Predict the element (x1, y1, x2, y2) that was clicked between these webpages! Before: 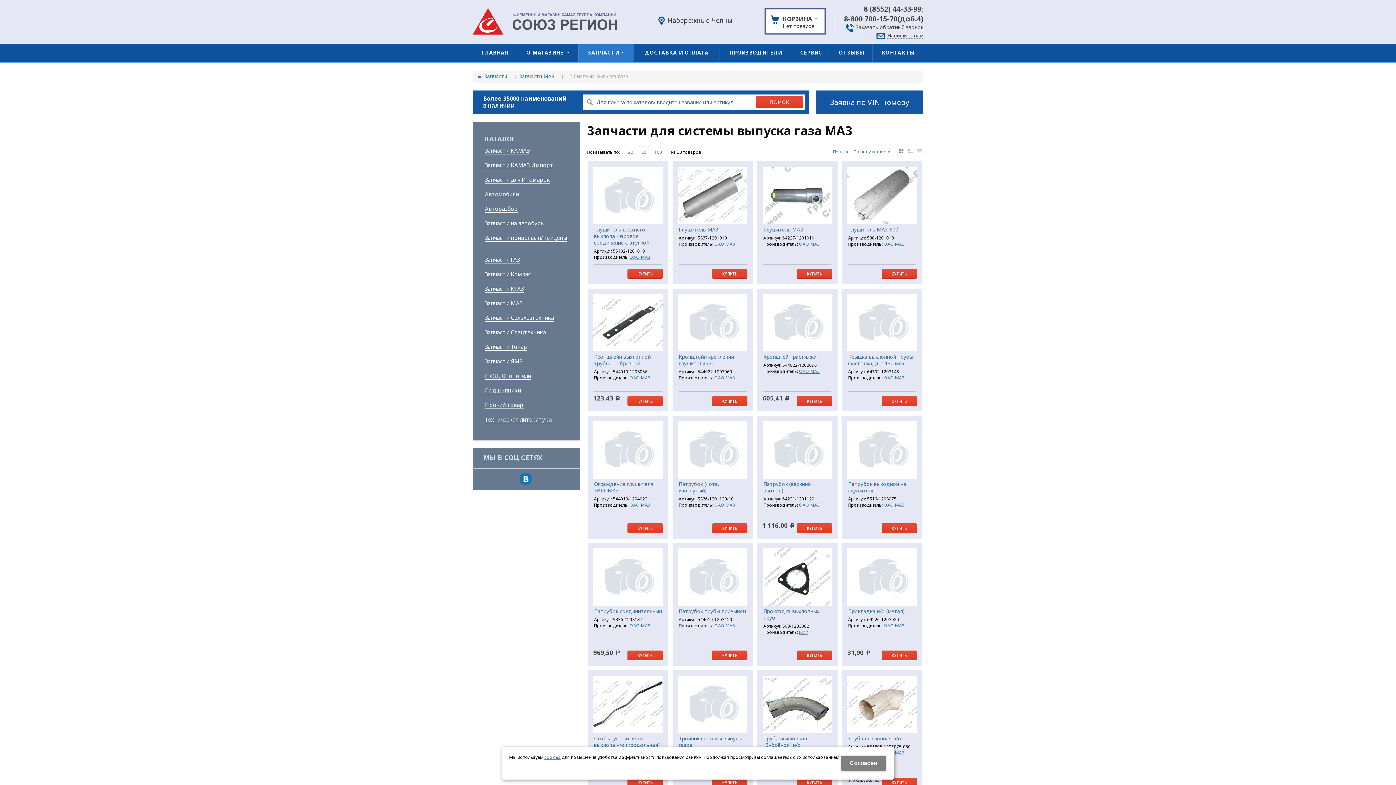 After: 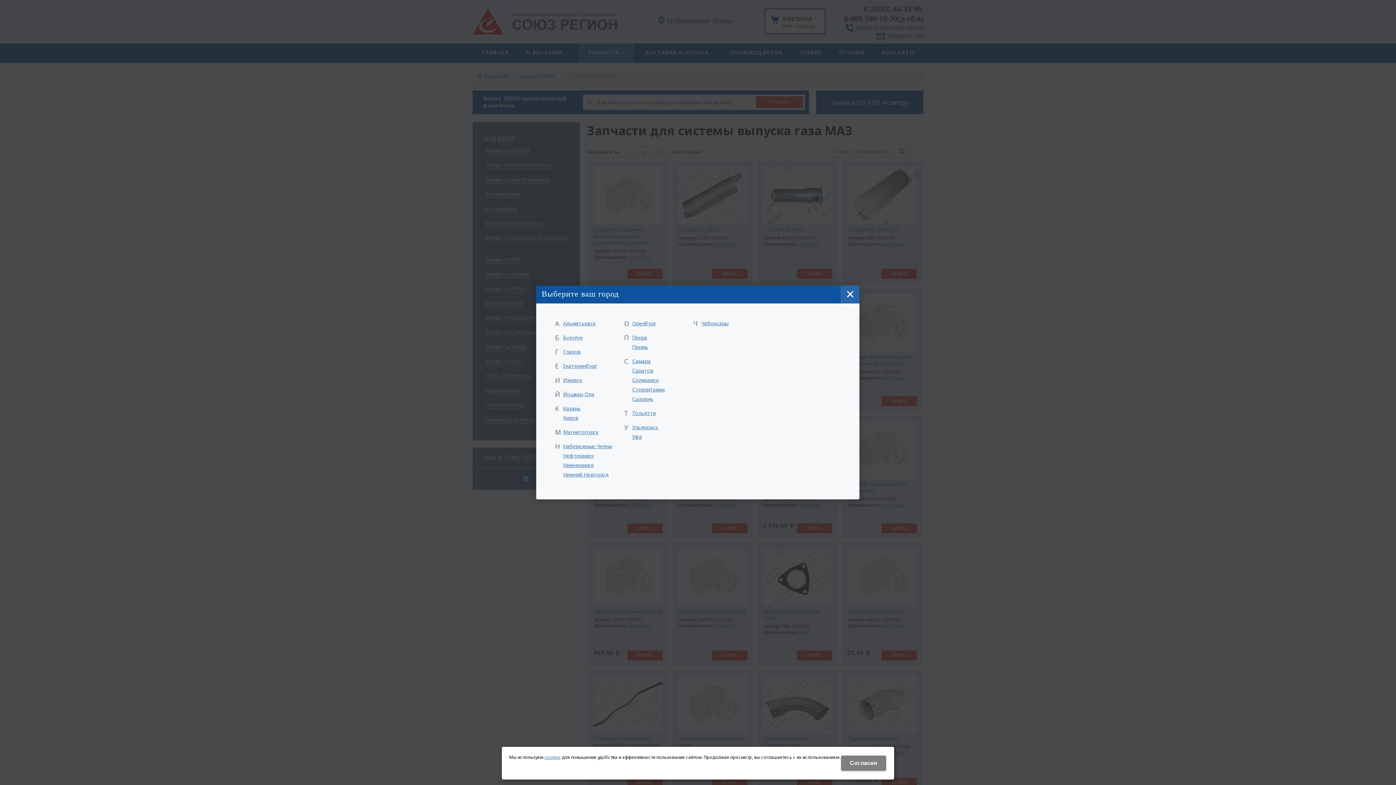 Action: bbox: (667, 17, 732, 23) label: Набережные Челны